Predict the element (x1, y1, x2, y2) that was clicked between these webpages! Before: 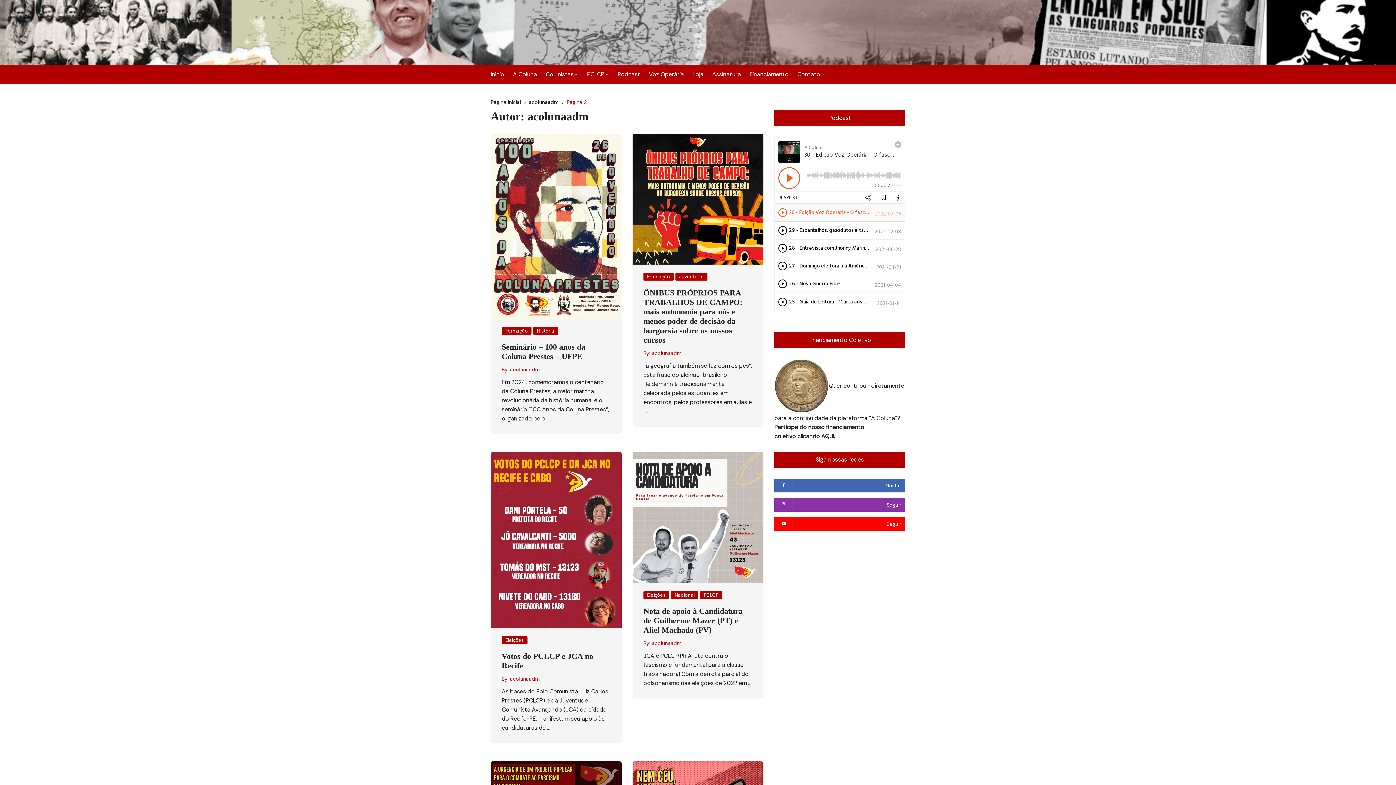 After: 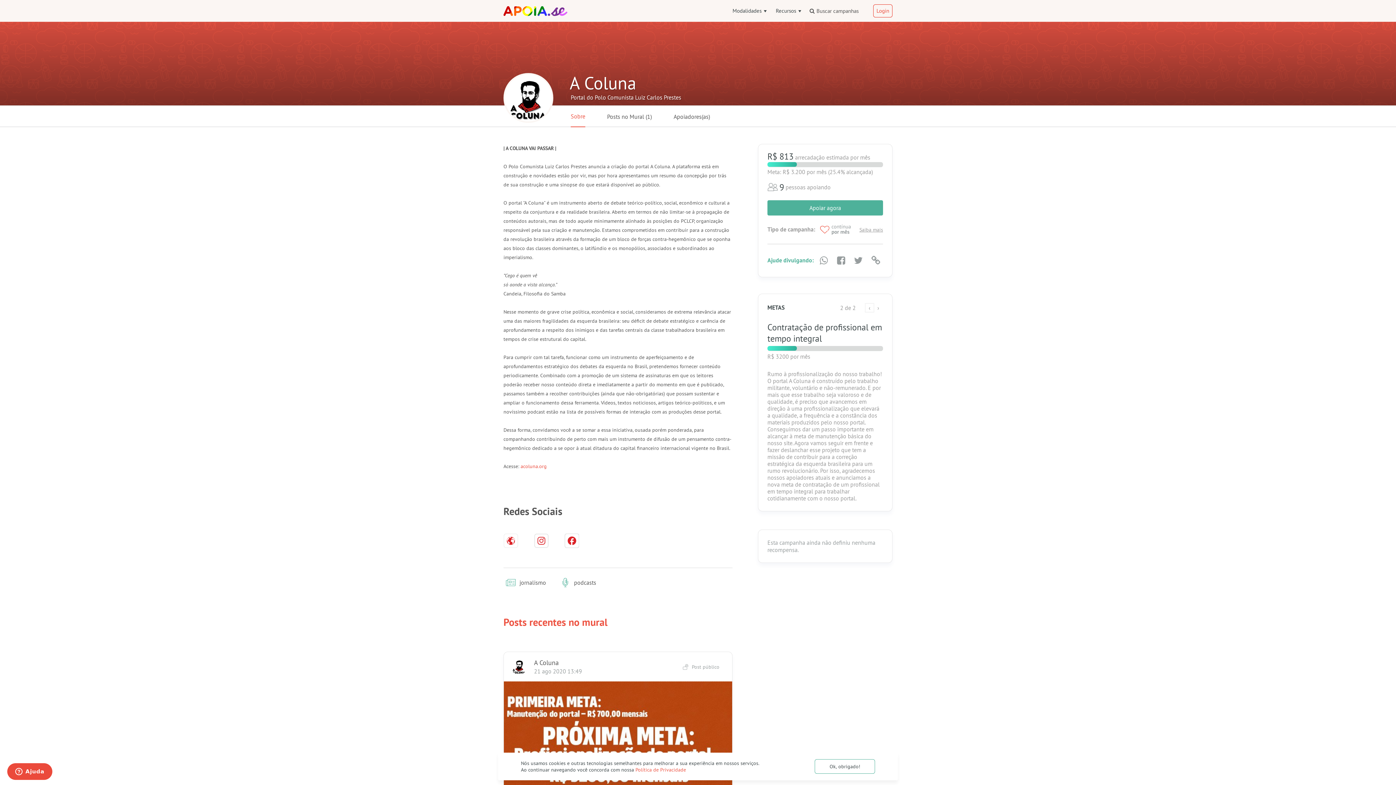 Action: label: clicando  bbox: (797, 432, 821, 440)